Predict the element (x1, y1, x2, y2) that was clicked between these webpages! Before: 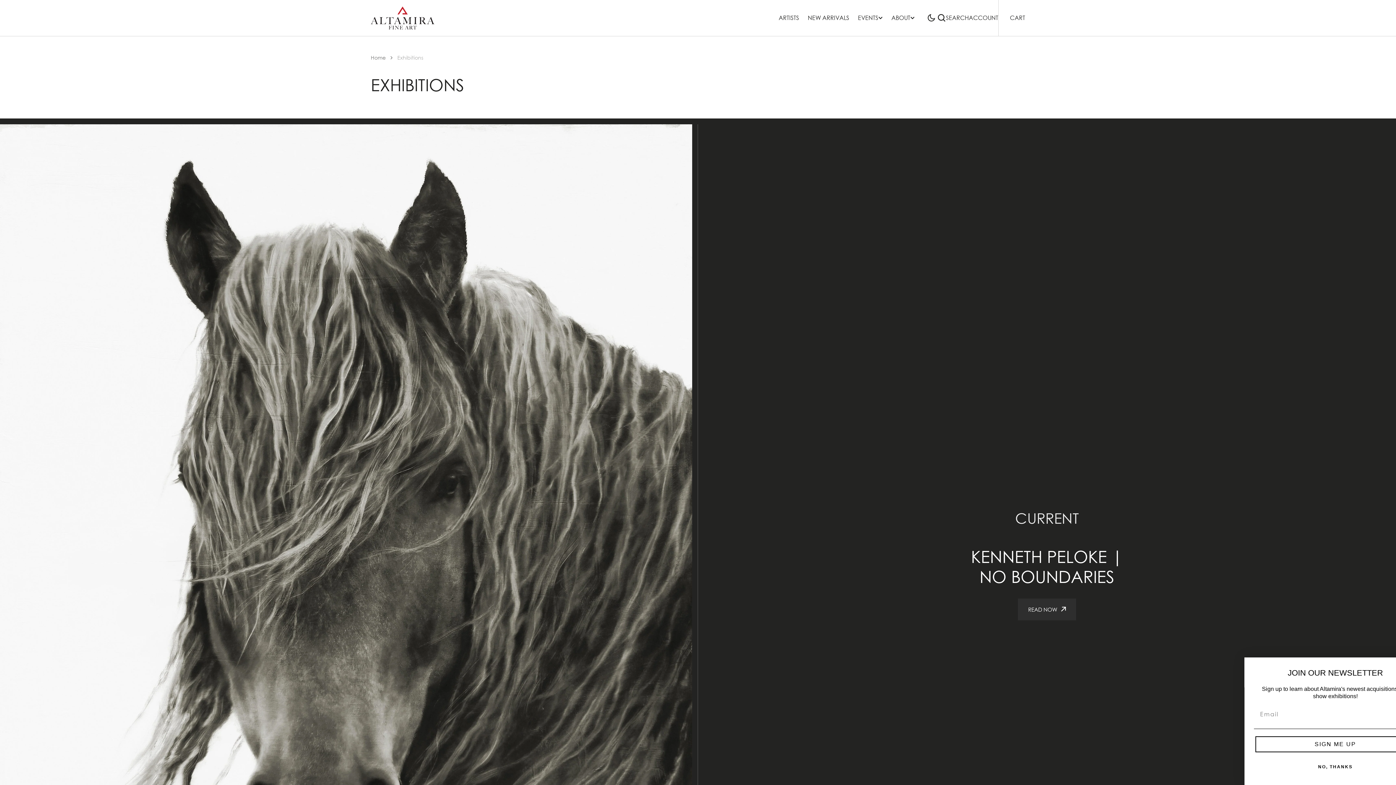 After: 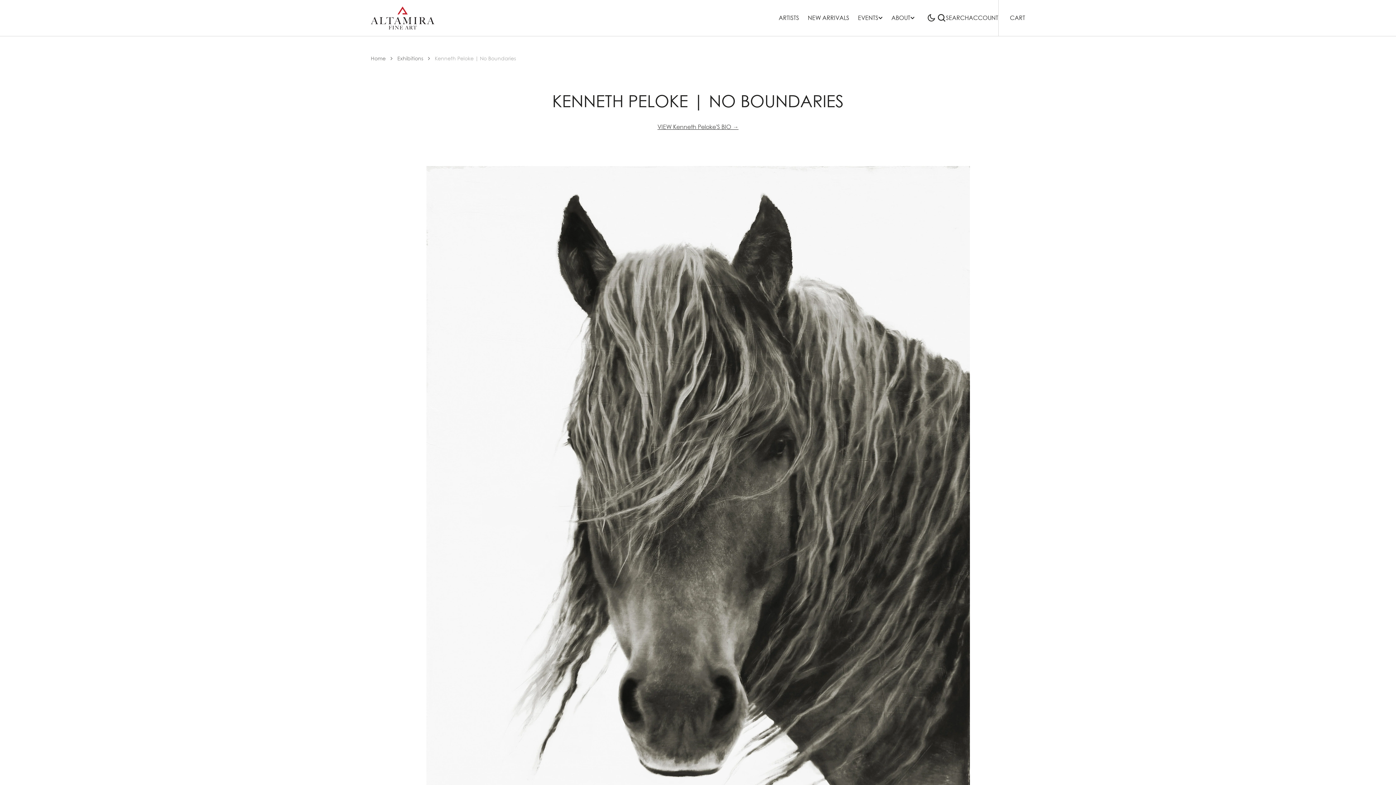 Action: label: READ NOW bbox: (1018, 598, 1076, 620)